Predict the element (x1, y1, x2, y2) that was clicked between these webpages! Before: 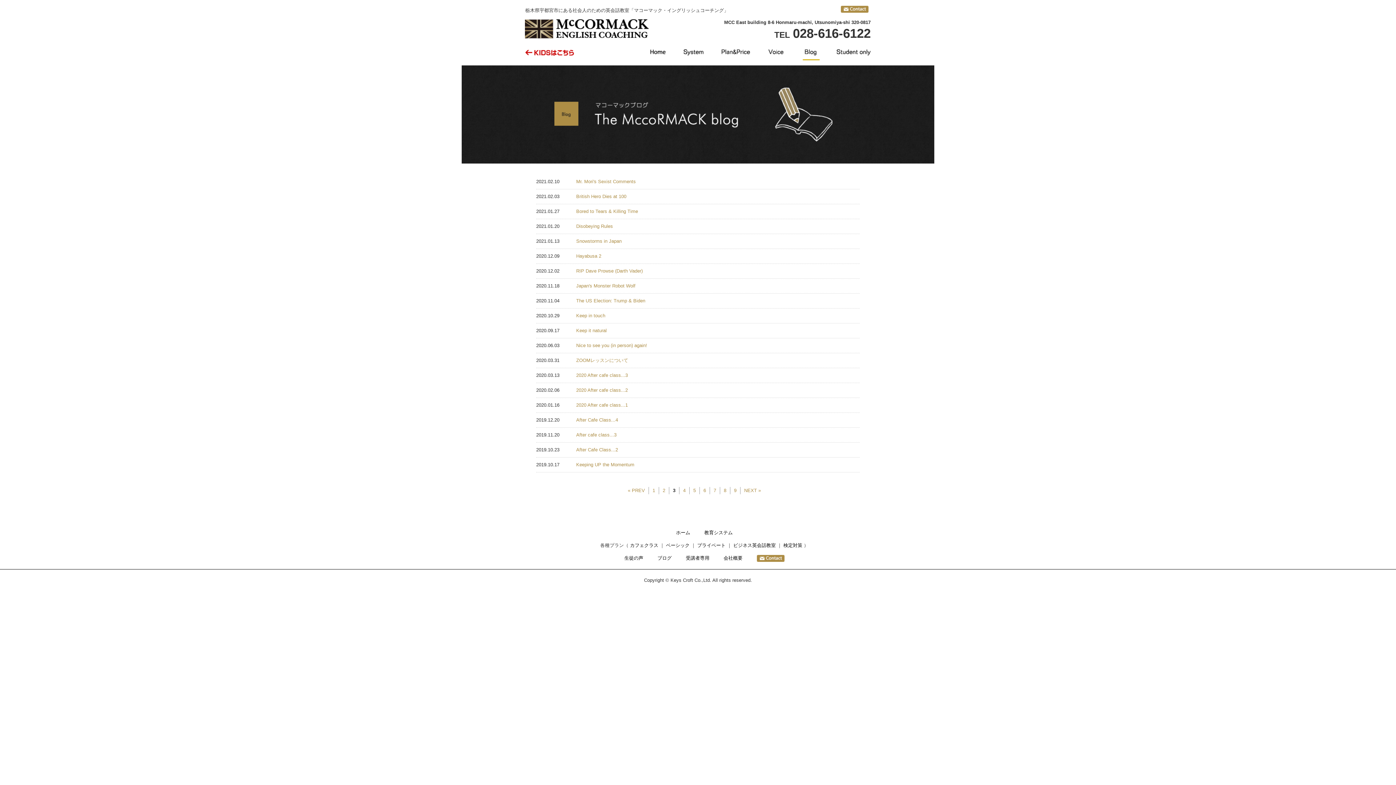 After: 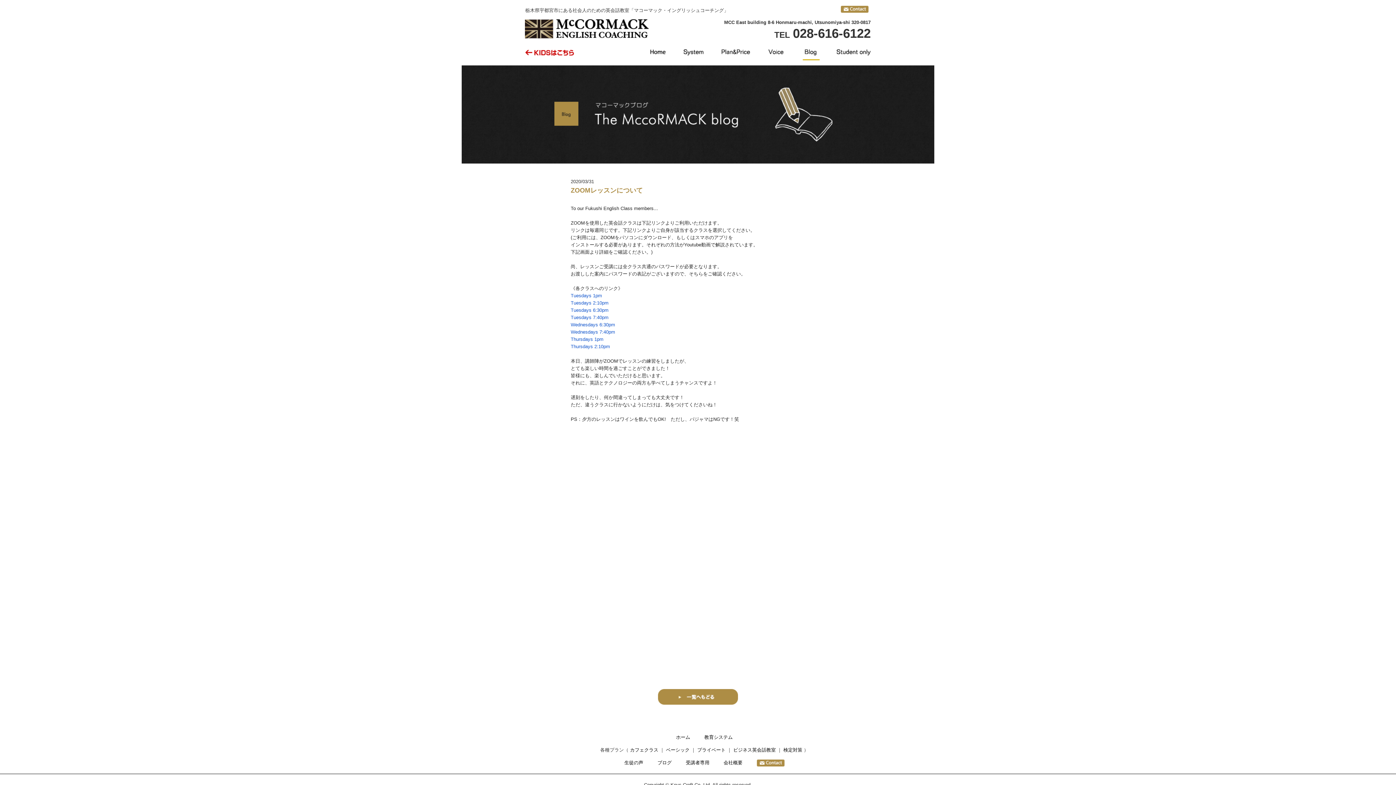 Action: label: ZOOMレッスンについて bbox: (576, 357, 628, 363)